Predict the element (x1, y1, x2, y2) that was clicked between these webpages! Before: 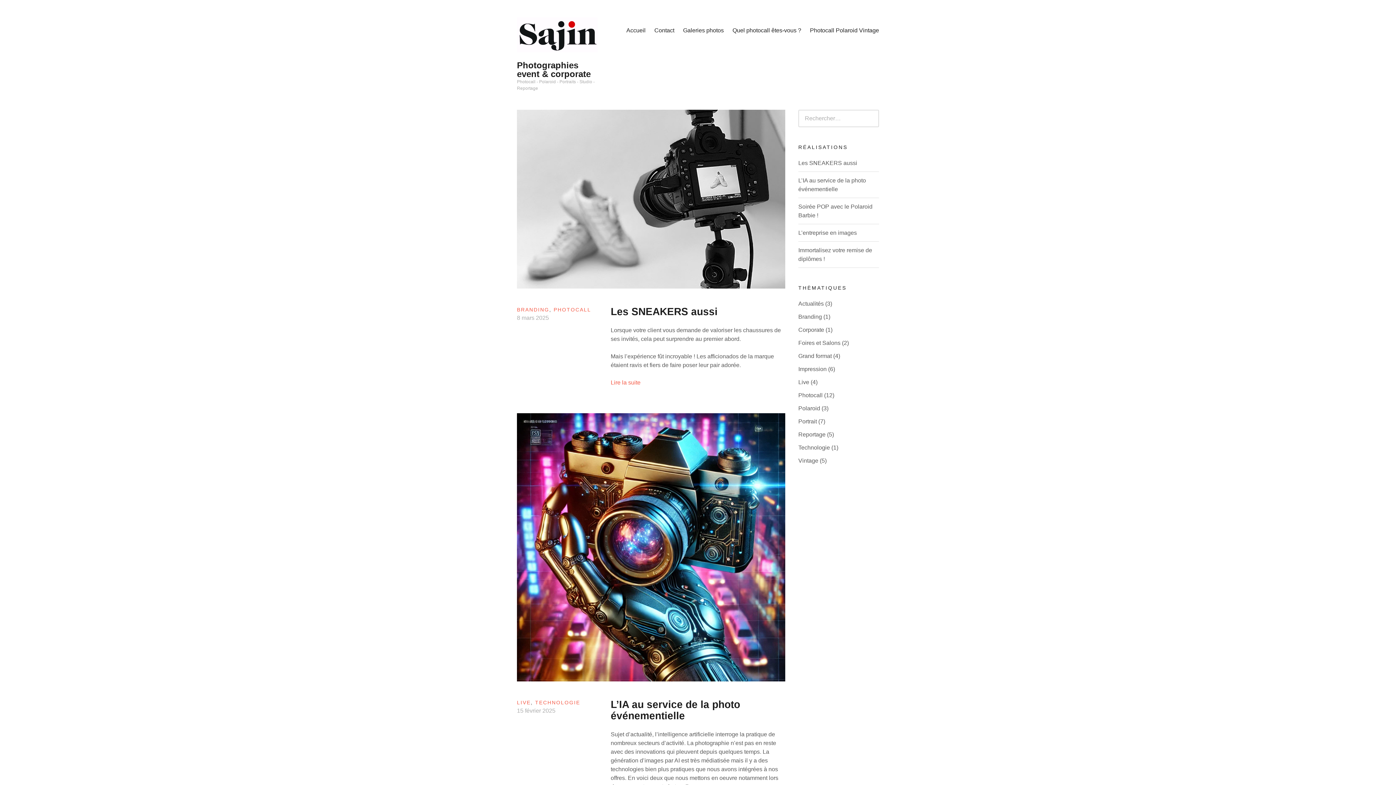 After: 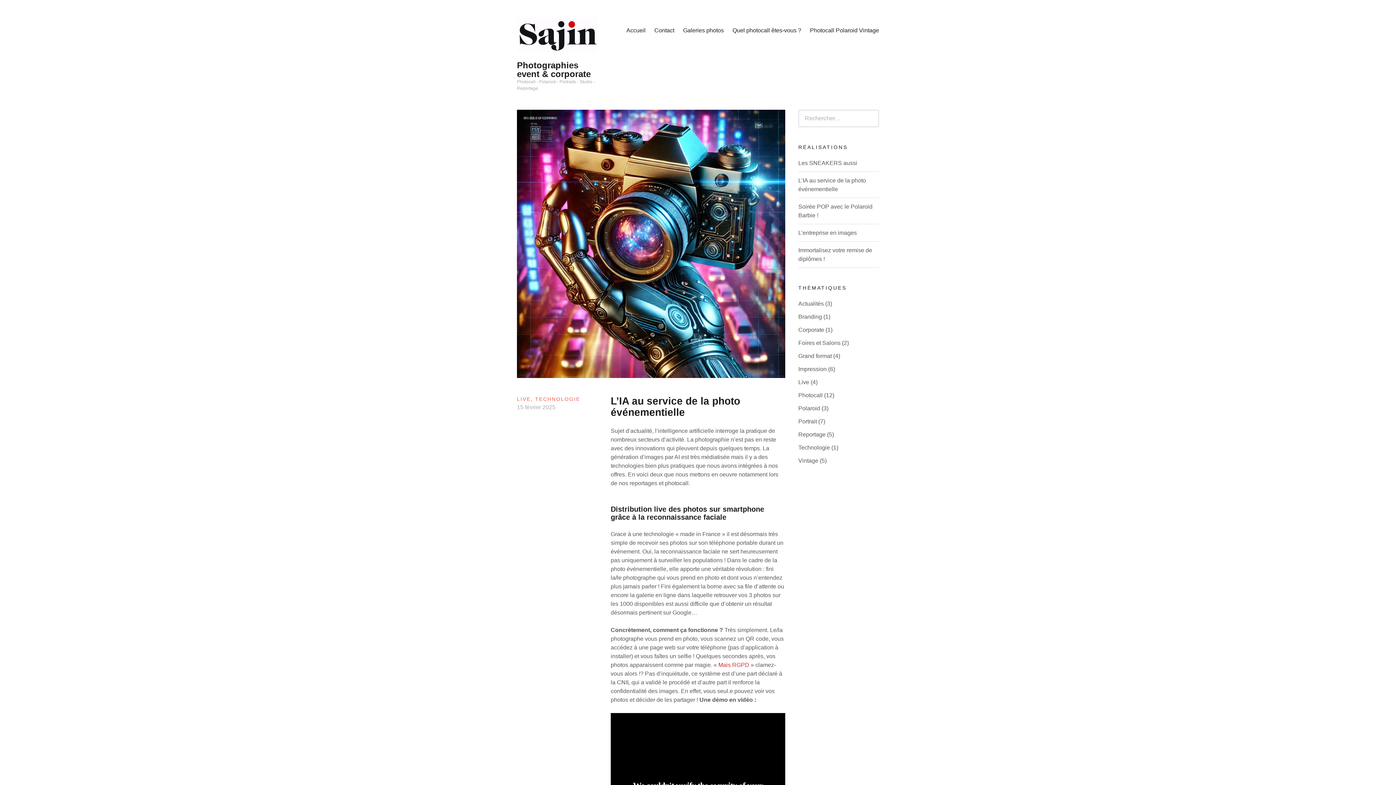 Action: label: L’IA au service de la photo événementielle bbox: (610, 699, 740, 721)